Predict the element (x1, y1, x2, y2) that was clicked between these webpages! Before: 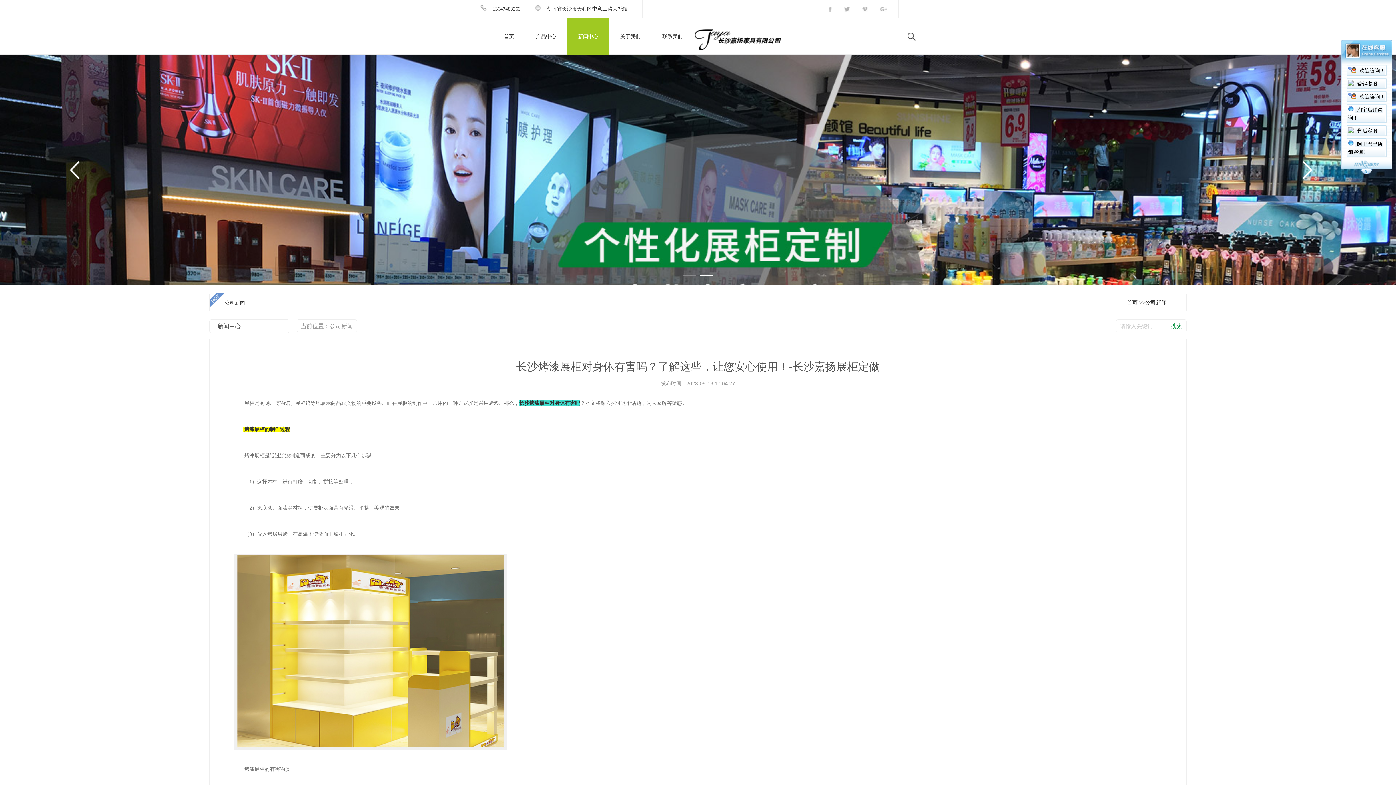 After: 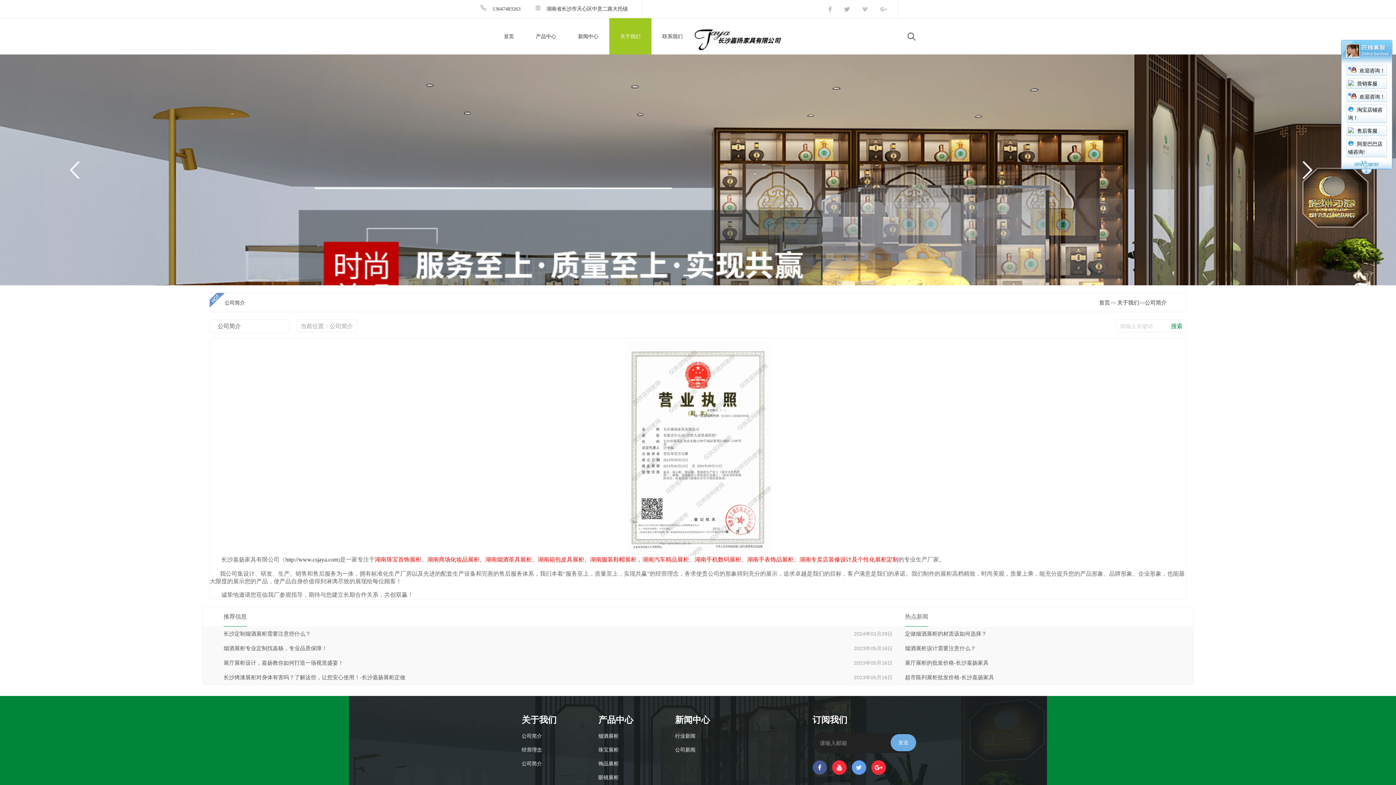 Action: bbox: (609, 33, 651, 39) label: 关于我们